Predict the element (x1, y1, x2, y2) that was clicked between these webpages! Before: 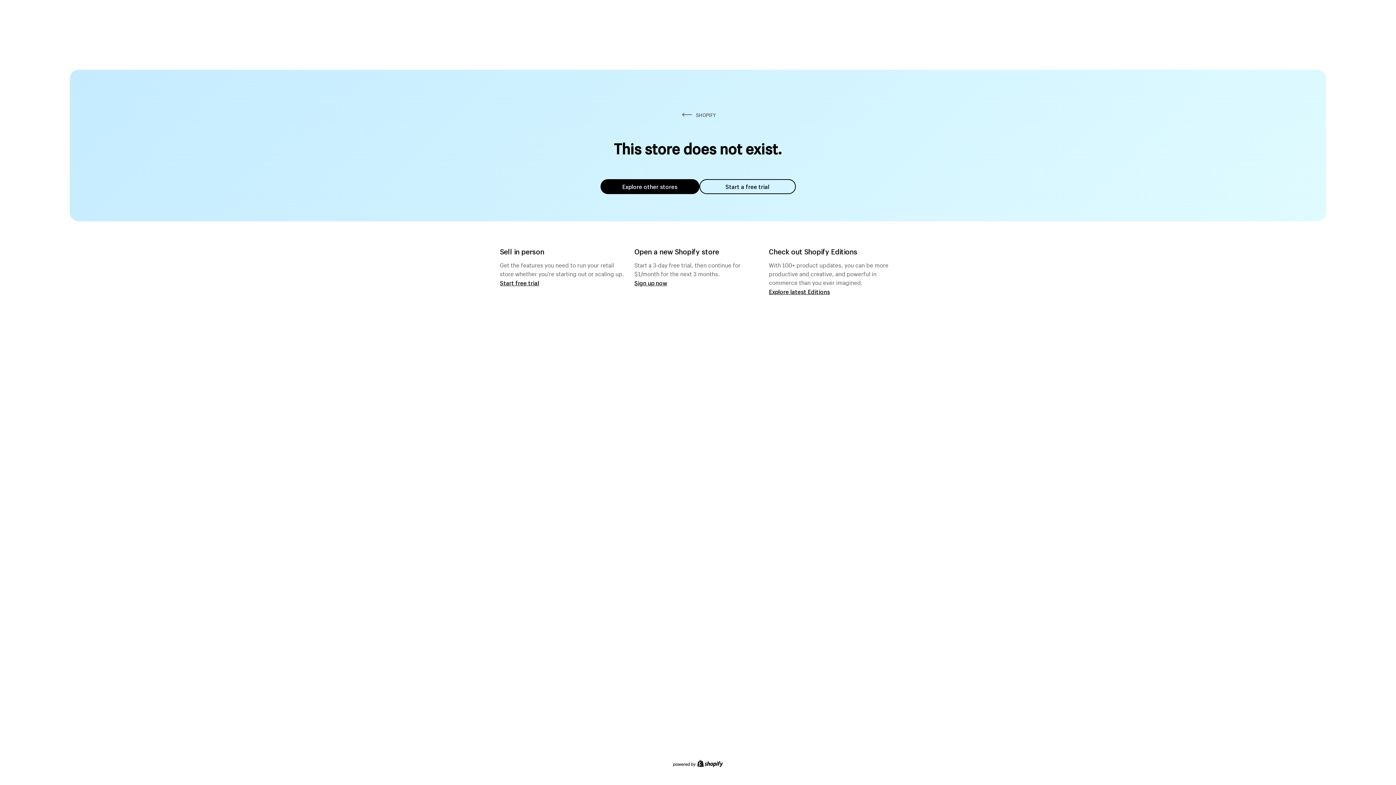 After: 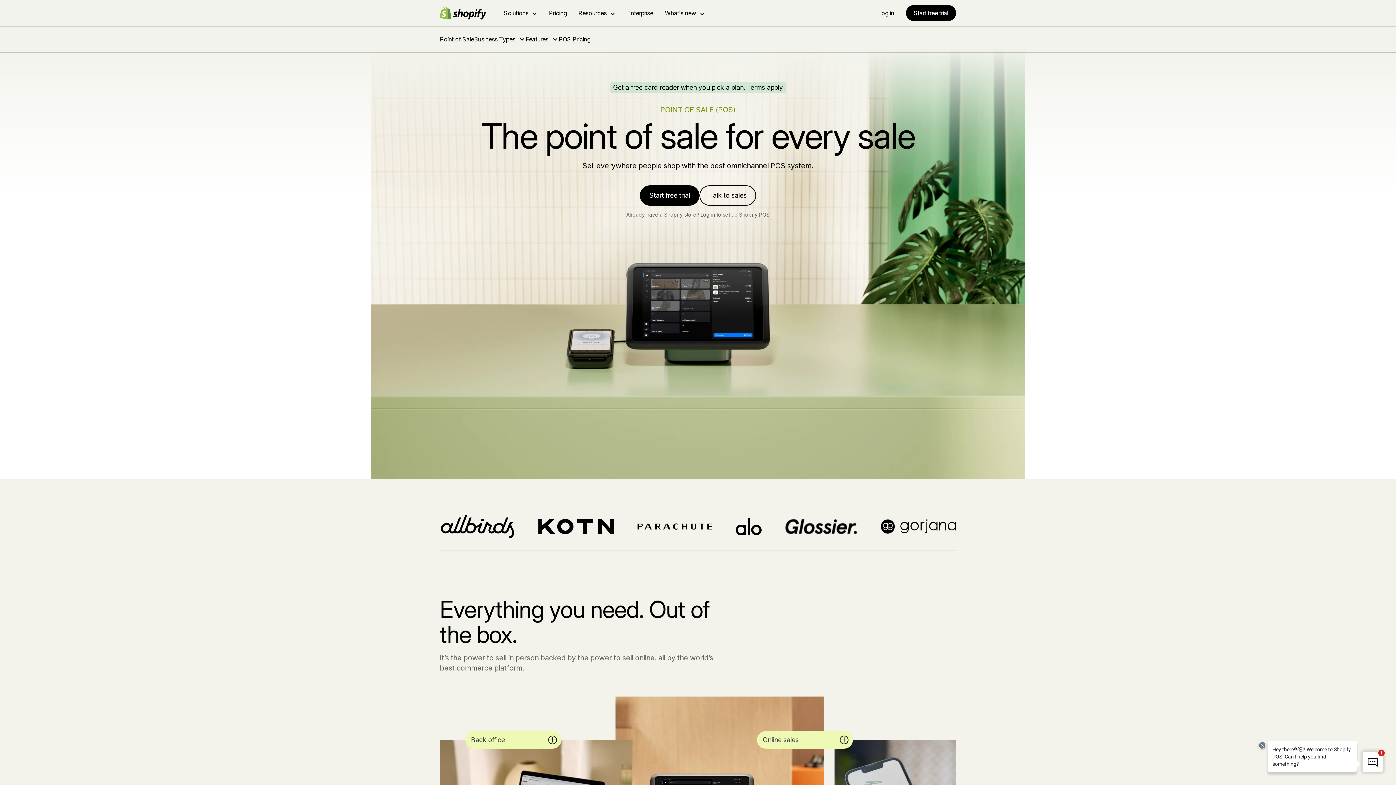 Action: label: Start free trial bbox: (500, 279, 539, 286)